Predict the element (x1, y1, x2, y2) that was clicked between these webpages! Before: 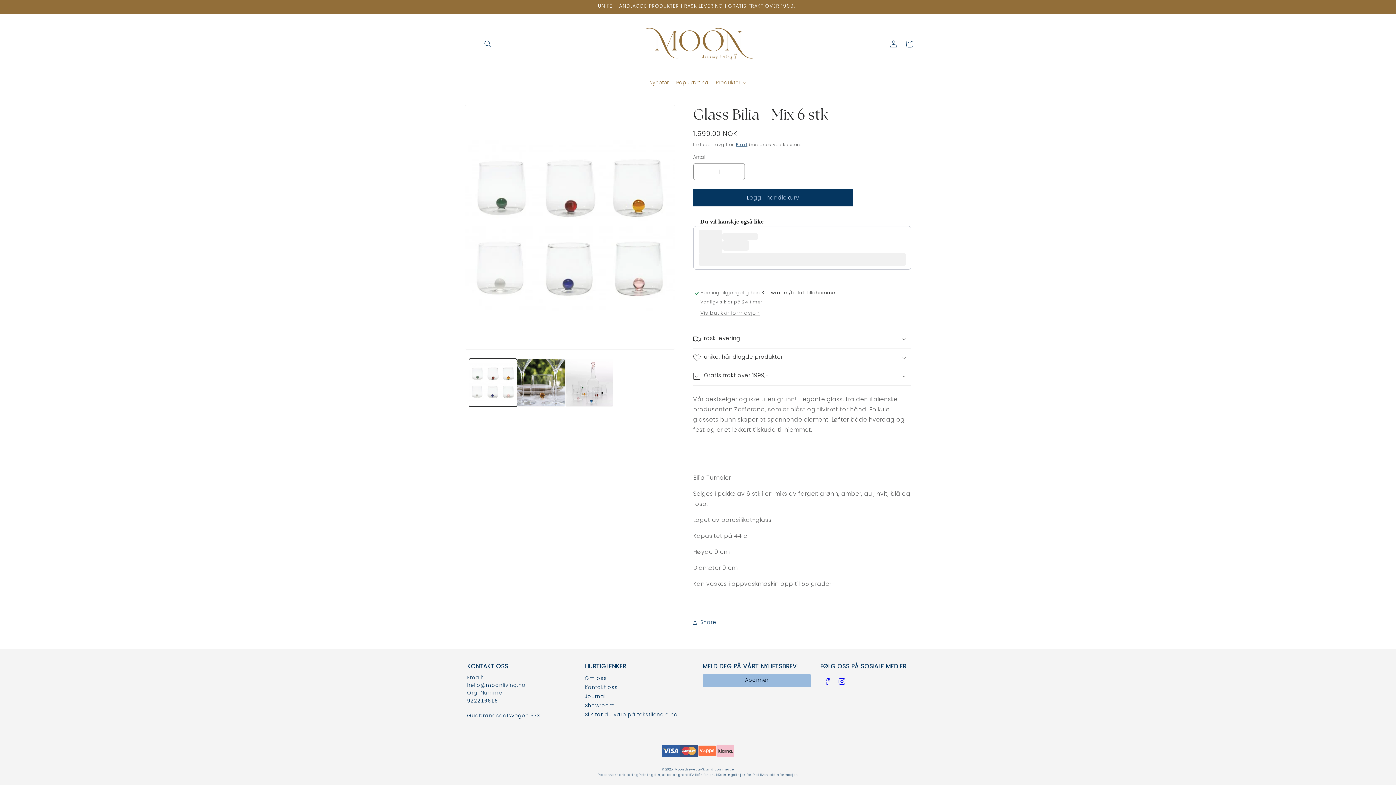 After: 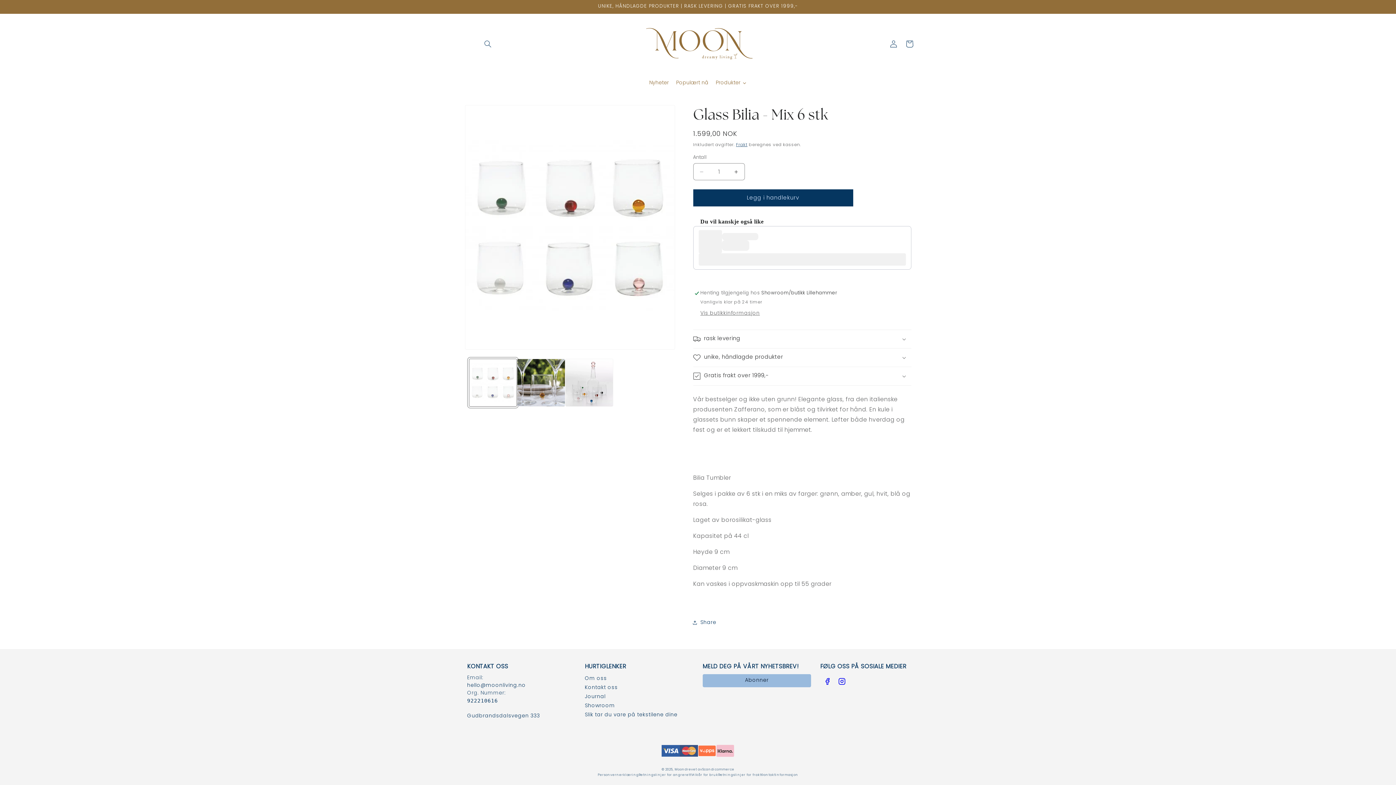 Action: bbox: (469, 358, 517, 407) label: Last inn bilde 1 i gallerivisning